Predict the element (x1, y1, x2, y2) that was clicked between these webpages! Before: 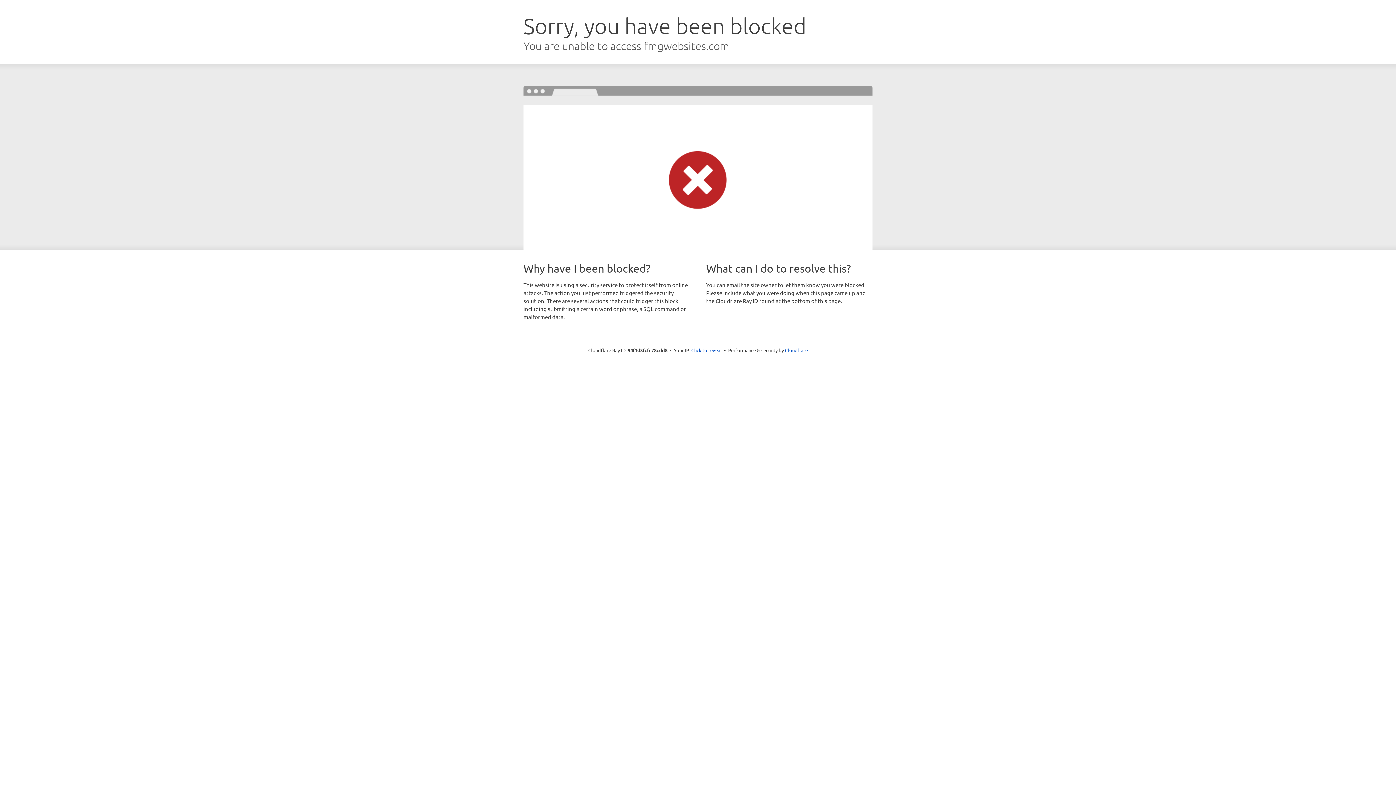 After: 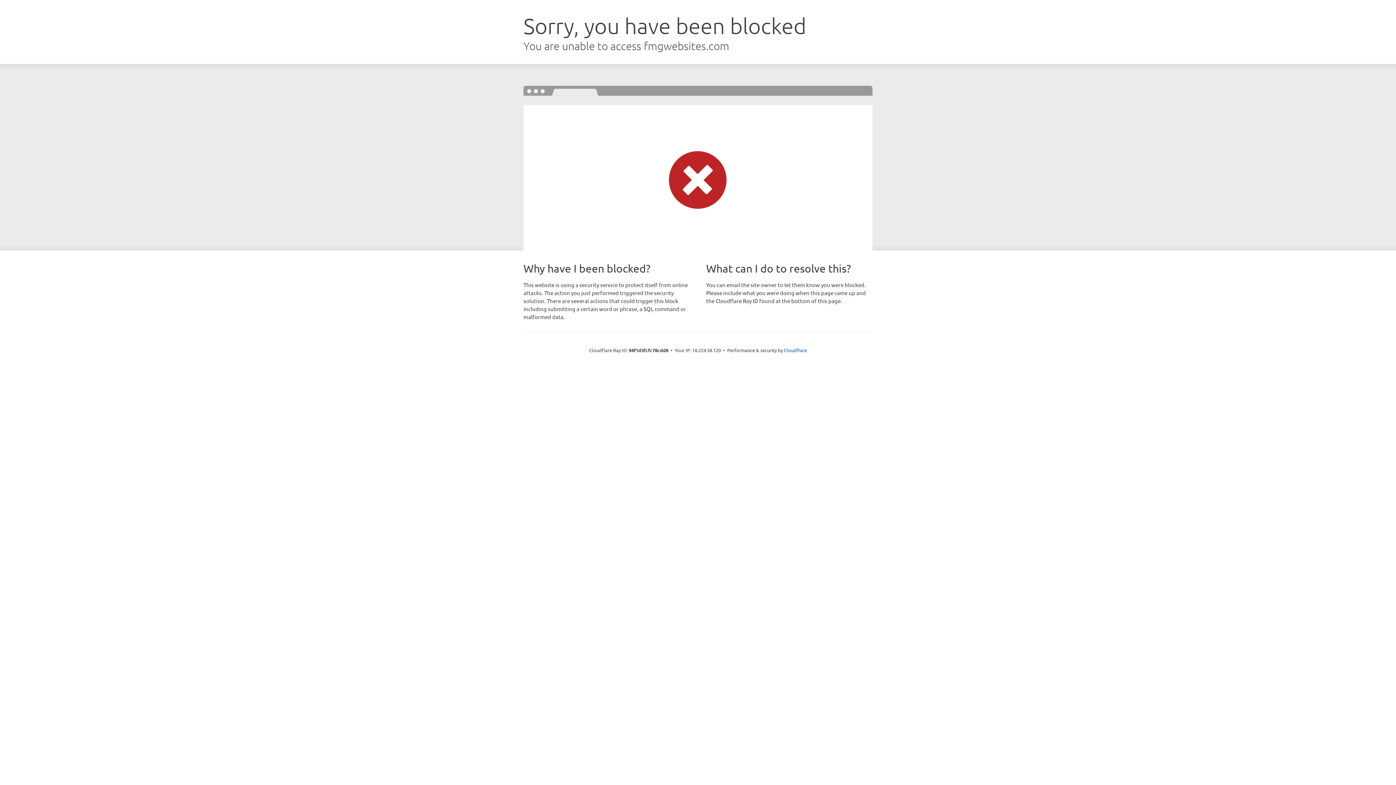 Action: bbox: (691, 346, 722, 353) label: Click to reveal